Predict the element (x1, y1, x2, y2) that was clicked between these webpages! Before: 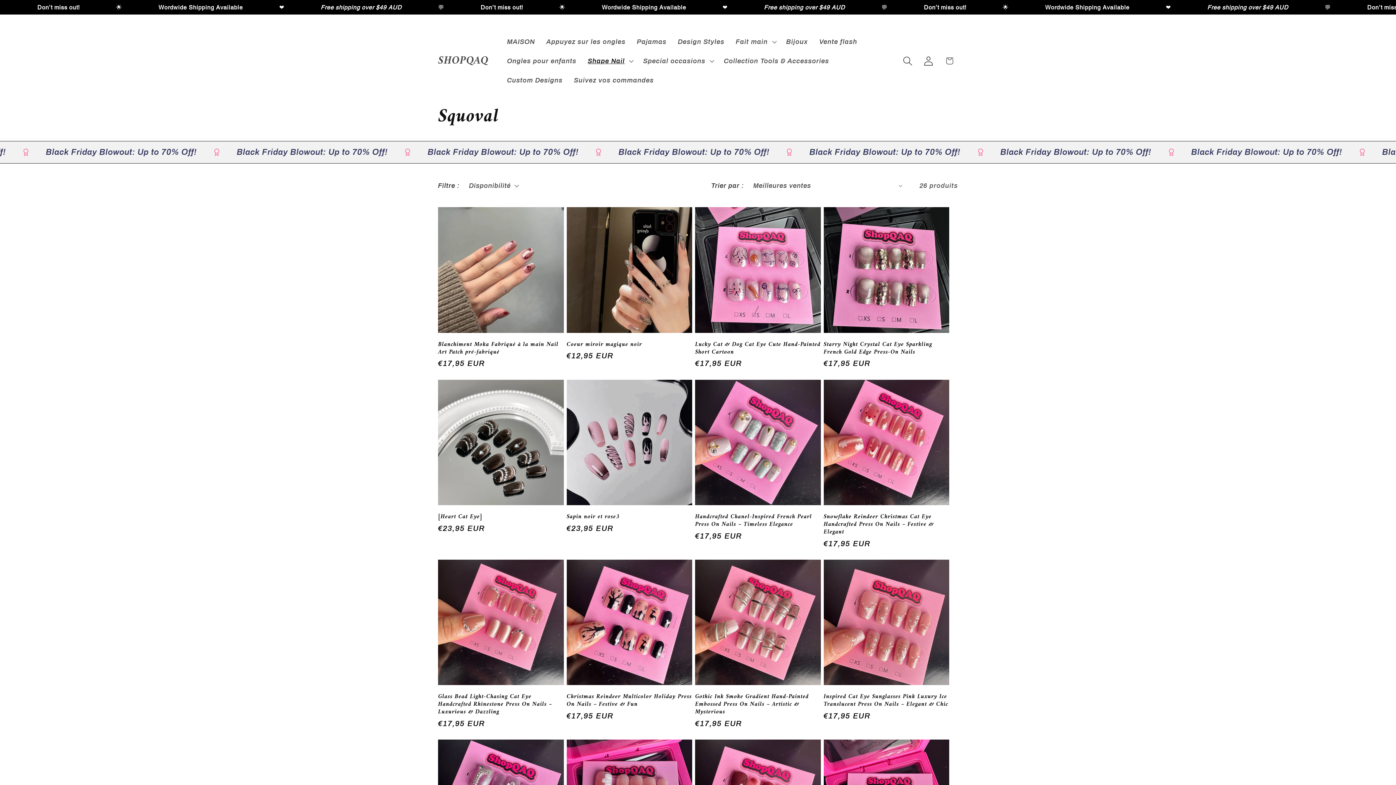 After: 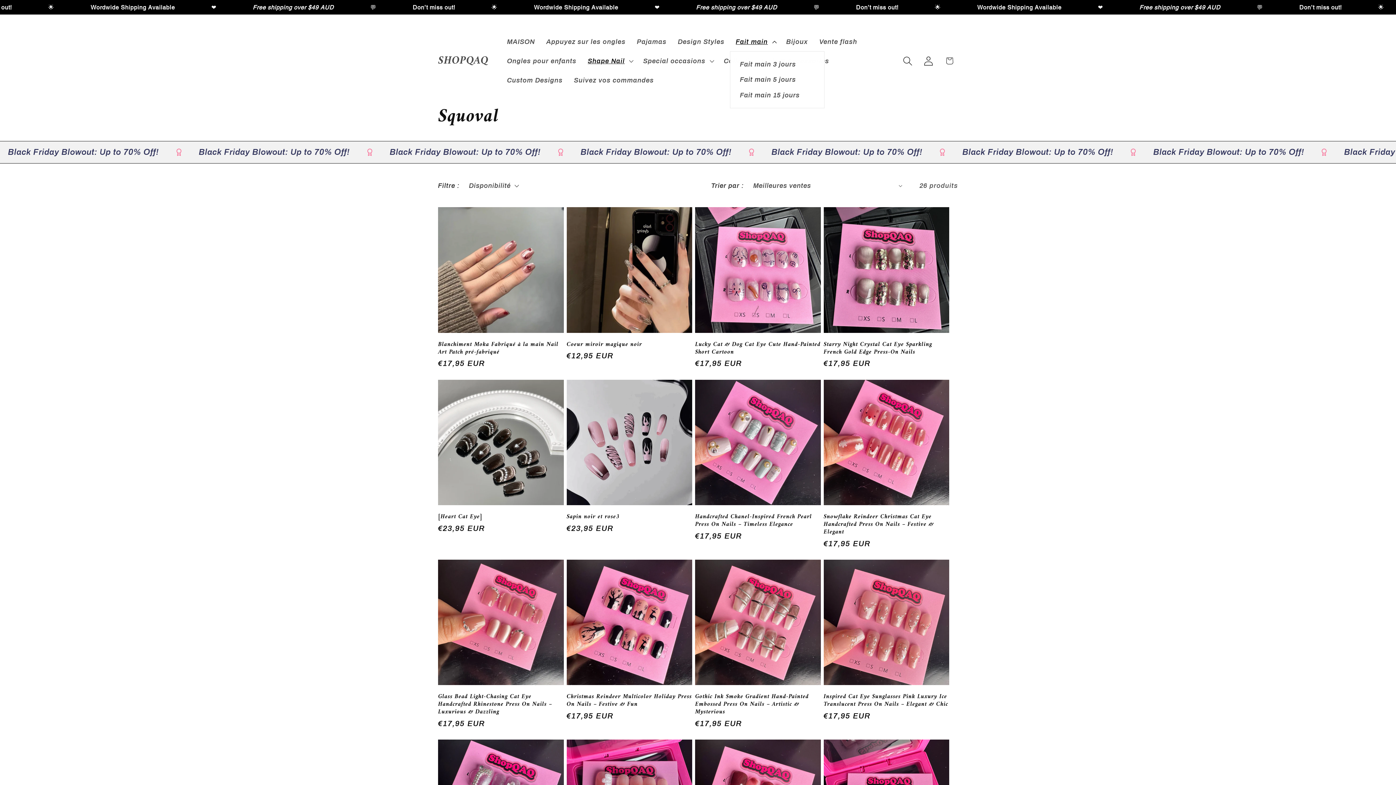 Action: label: Fait main bbox: (730, 32, 780, 51)